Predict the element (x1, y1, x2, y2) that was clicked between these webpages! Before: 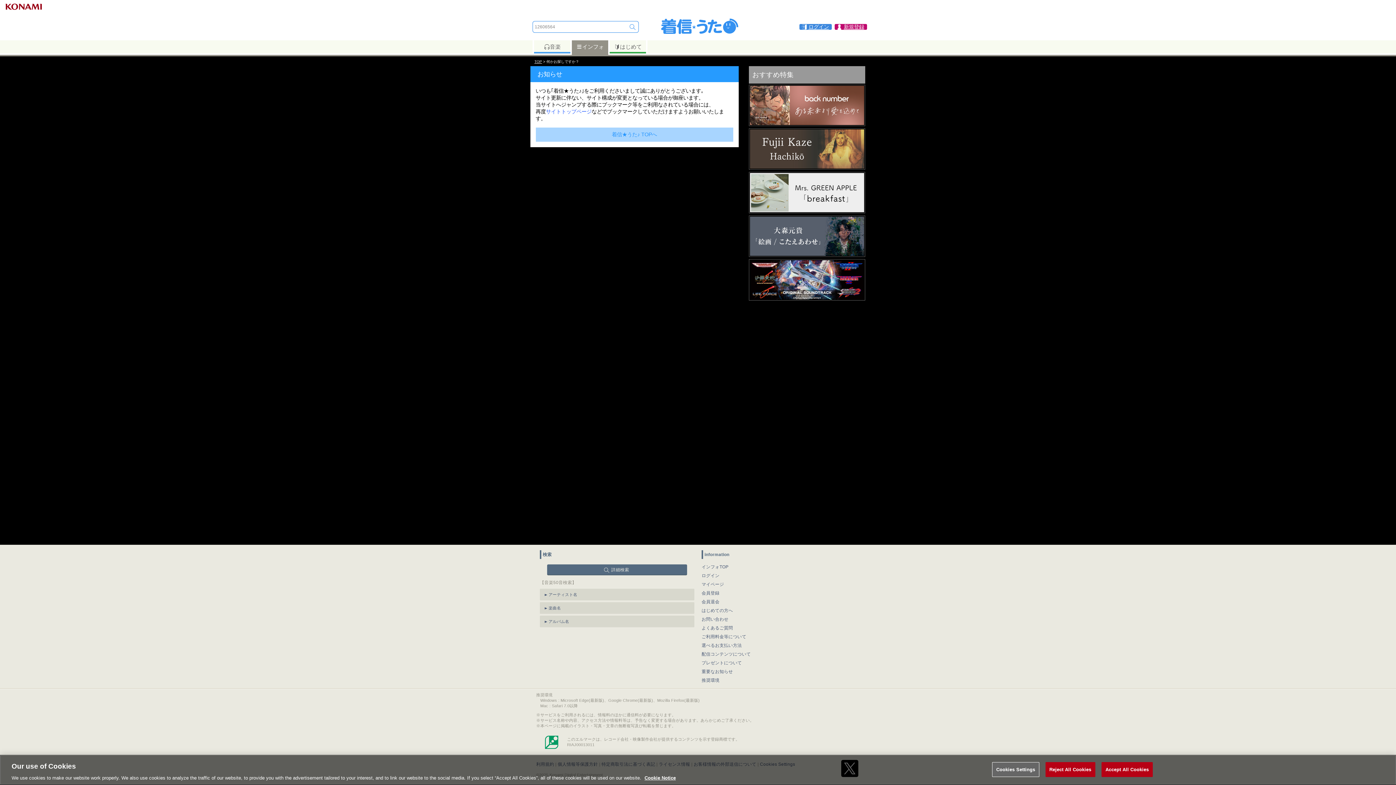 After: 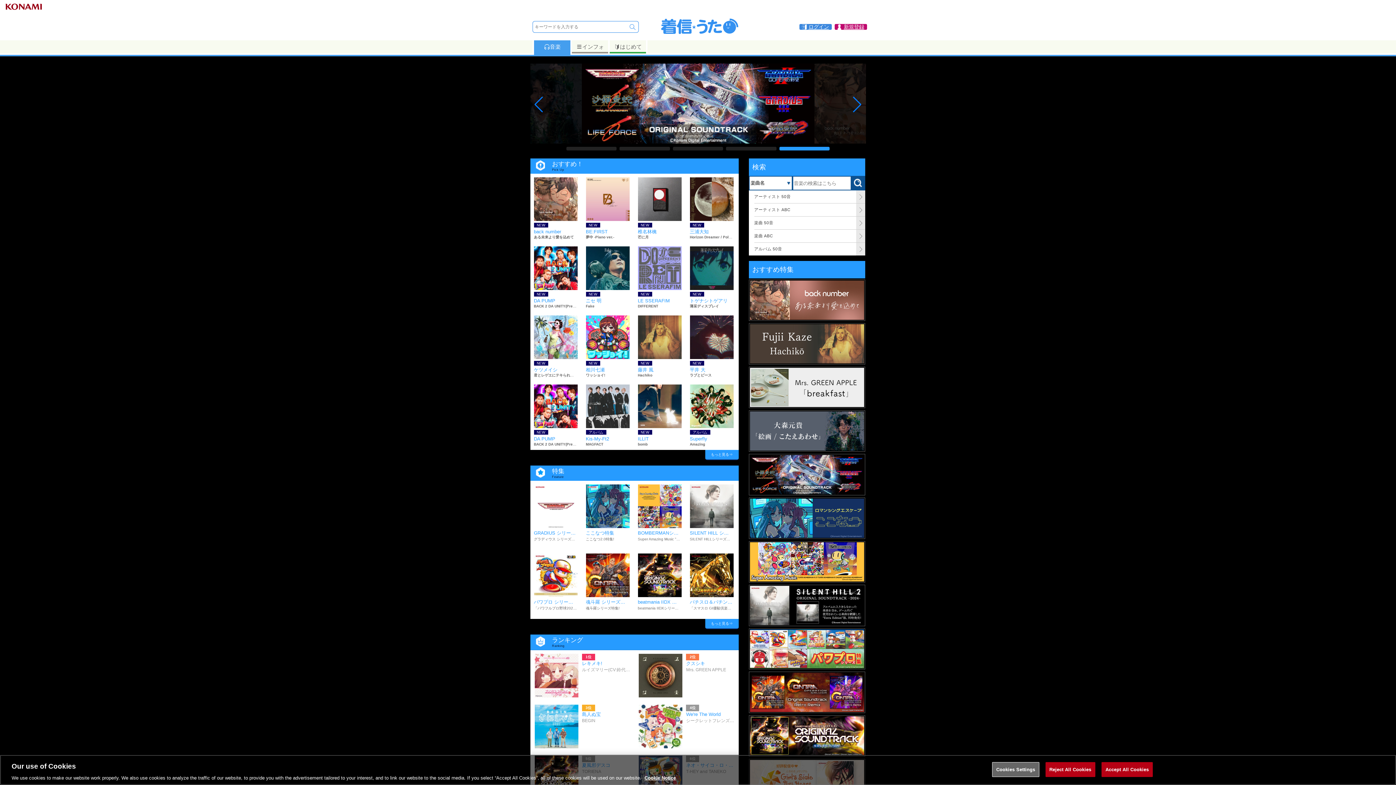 Action: bbox: (660, 30, 740, 36)